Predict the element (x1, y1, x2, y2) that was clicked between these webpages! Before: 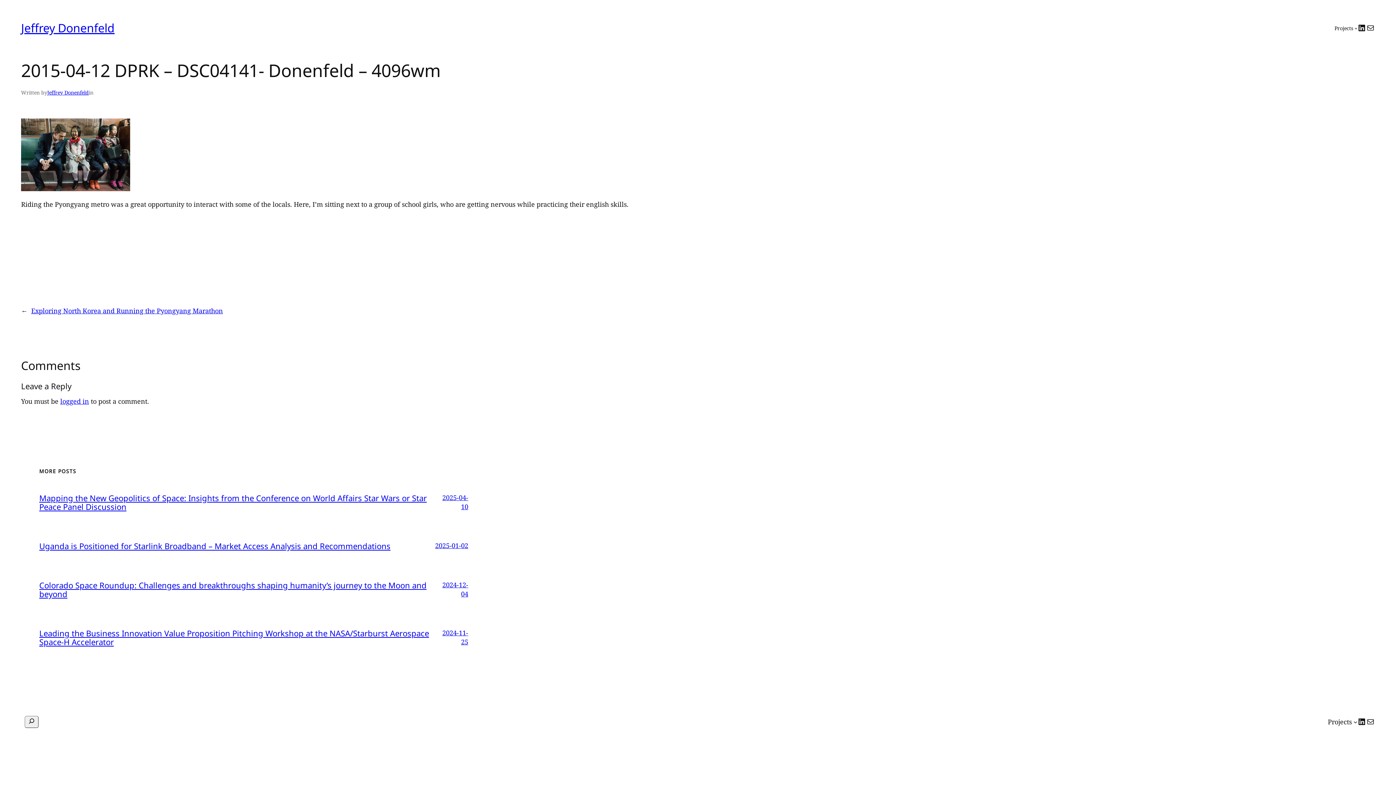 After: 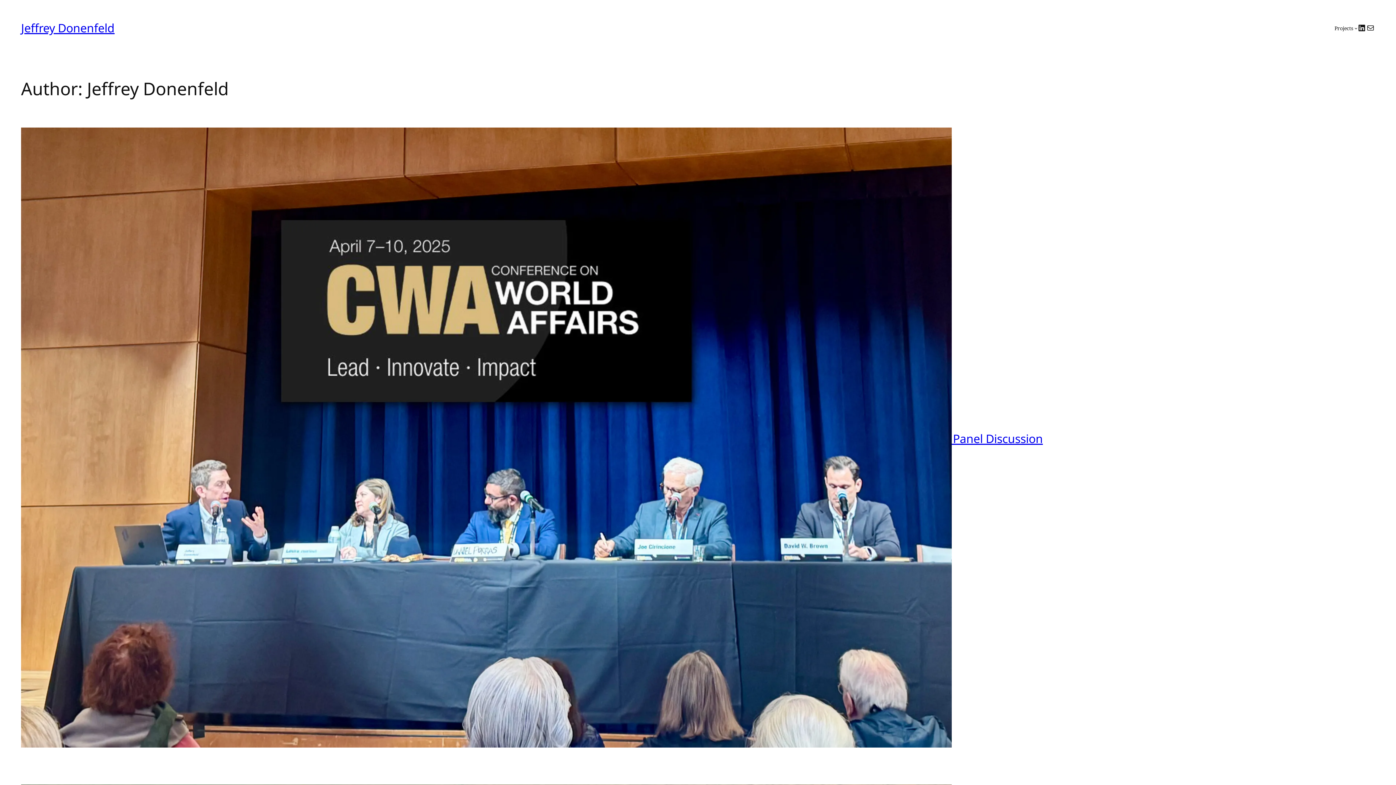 Action: label: Jeffrey Donenfeld bbox: (47, 89, 88, 95)